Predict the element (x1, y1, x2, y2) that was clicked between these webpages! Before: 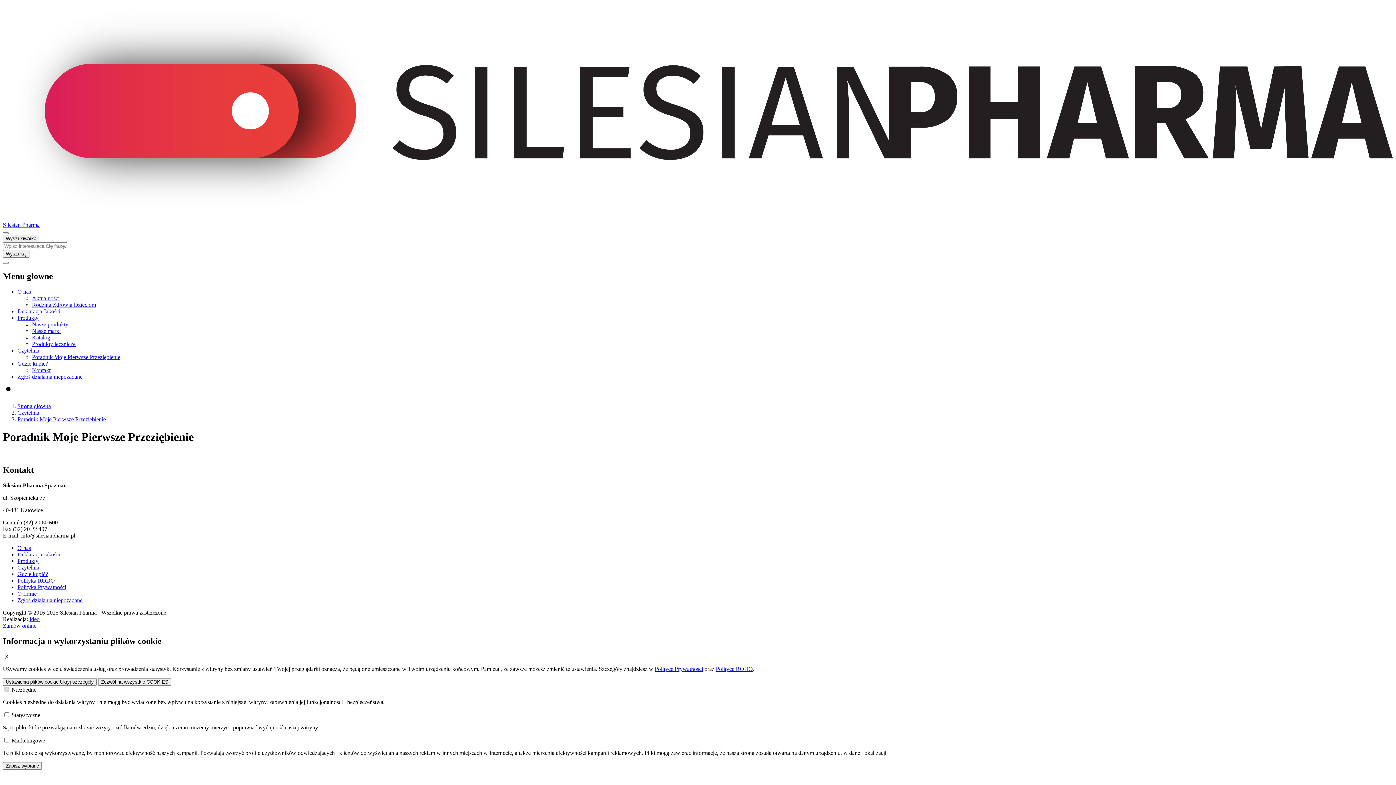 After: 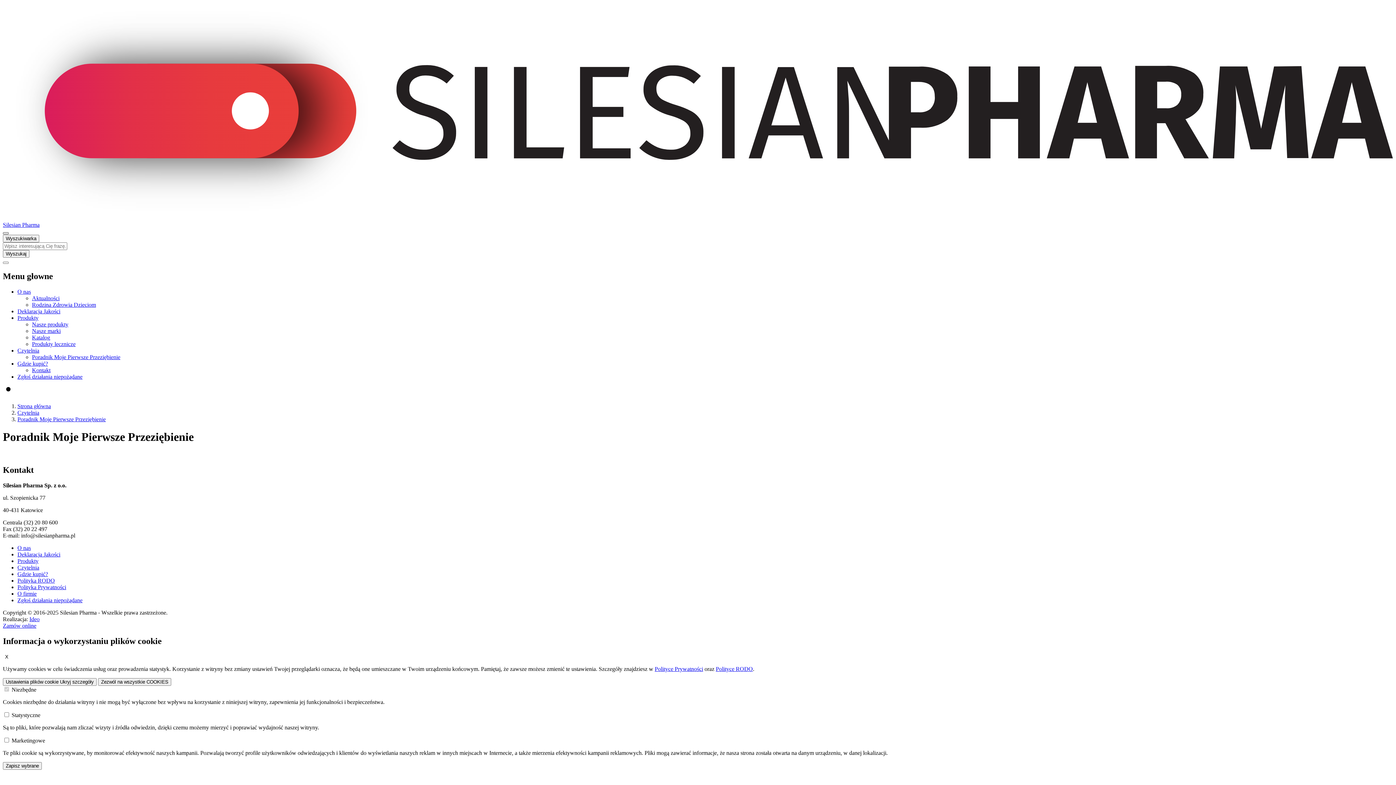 Action: bbox: (2, 232, 8, 234)